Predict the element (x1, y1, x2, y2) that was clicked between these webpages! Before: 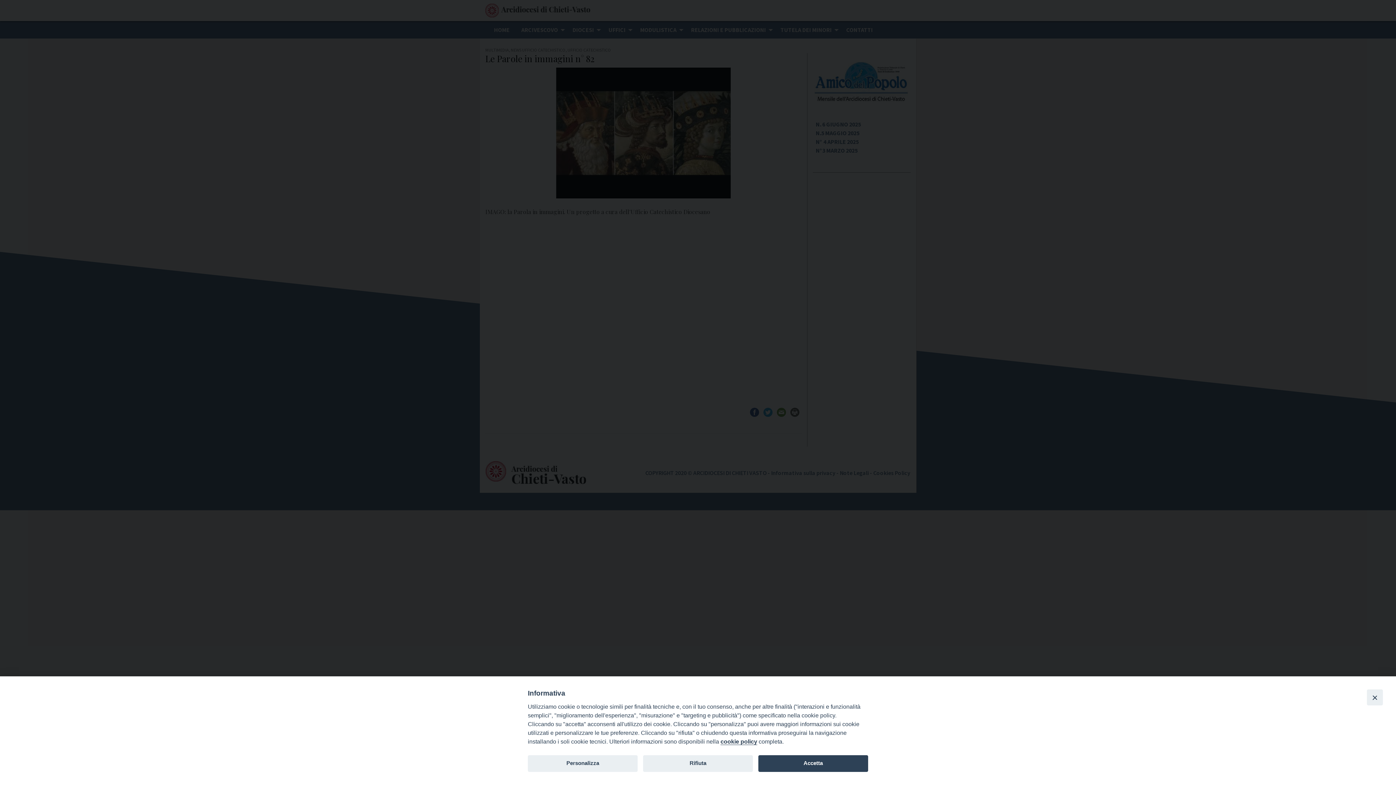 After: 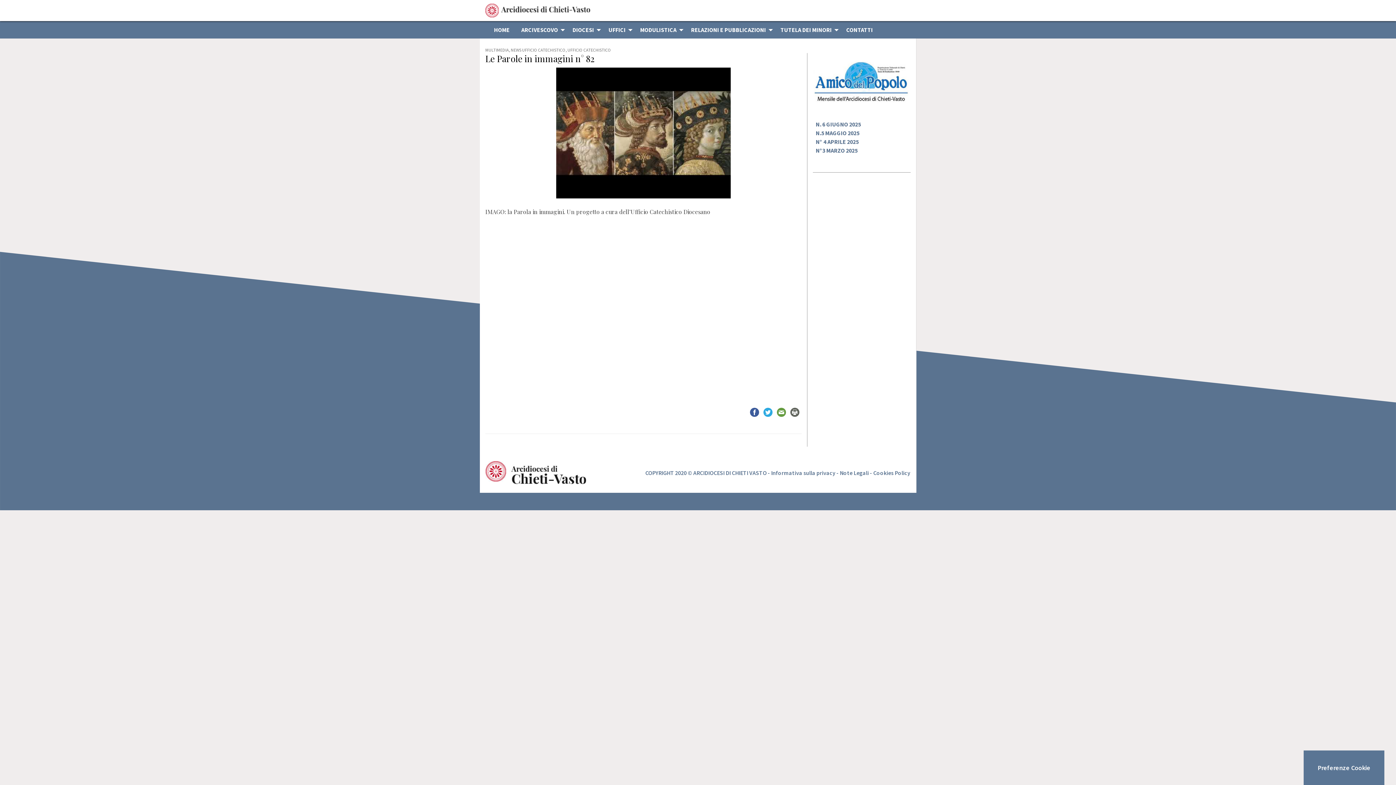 Action: label: Close bbox: (1367, 689, 1383, 705)